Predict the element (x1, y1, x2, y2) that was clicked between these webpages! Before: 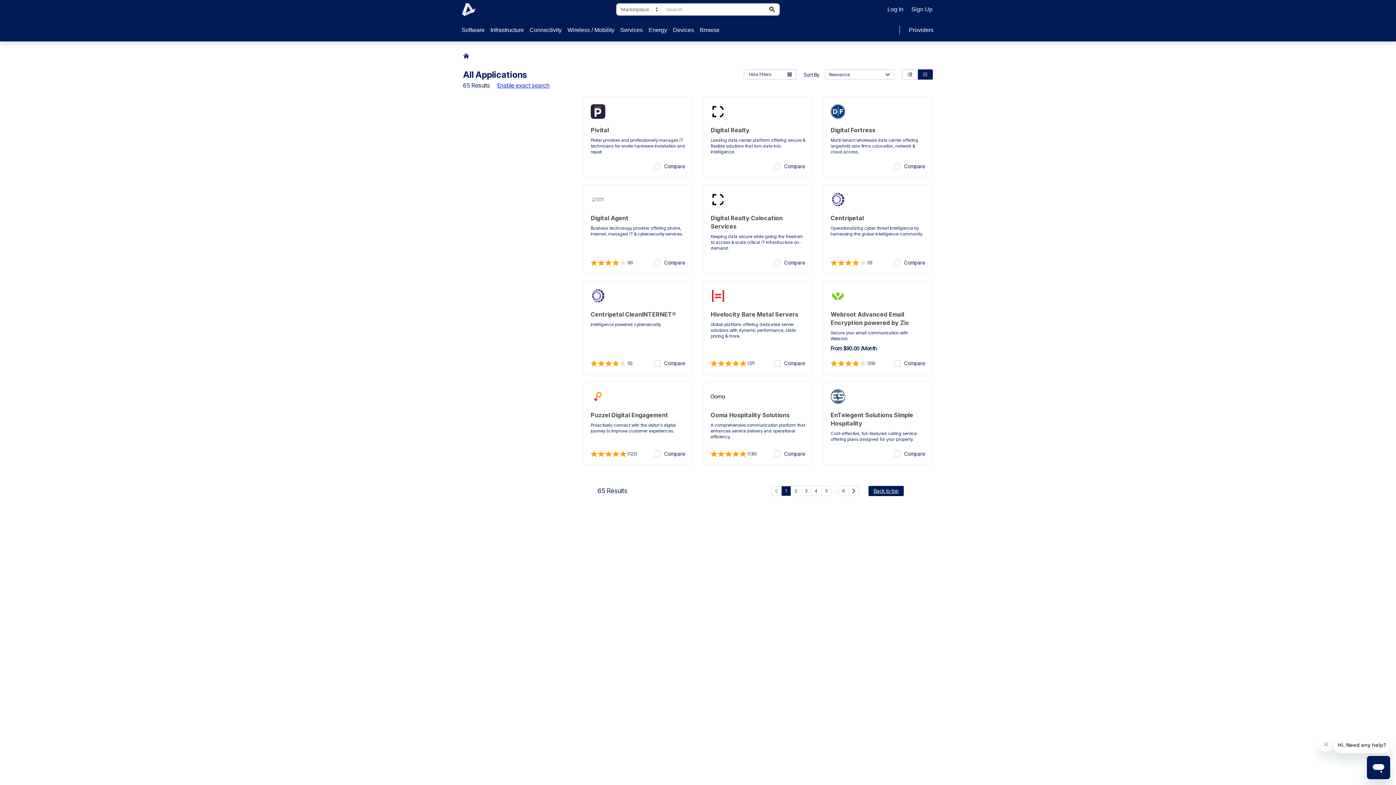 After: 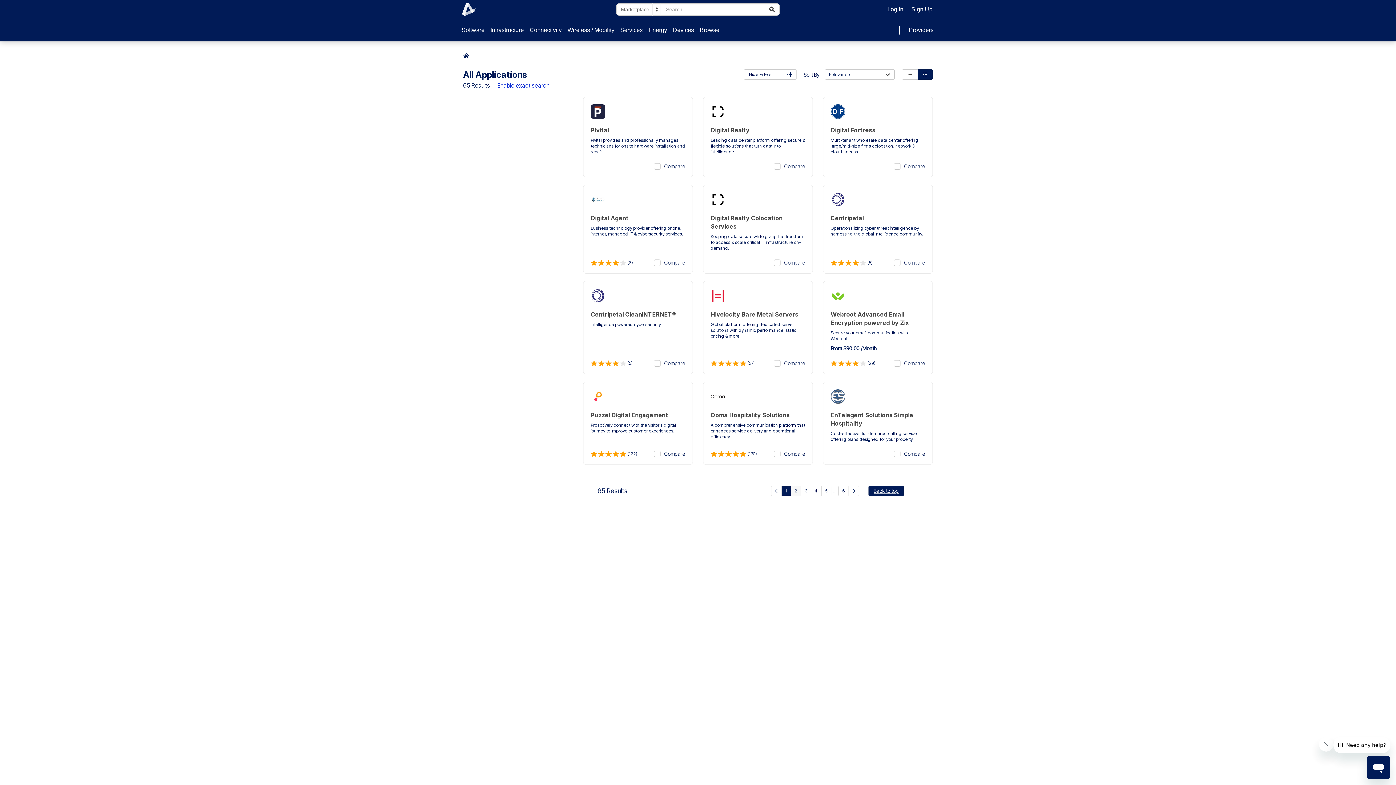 Action: bbox: (791, 486, 801, 496) label: Go to page 2